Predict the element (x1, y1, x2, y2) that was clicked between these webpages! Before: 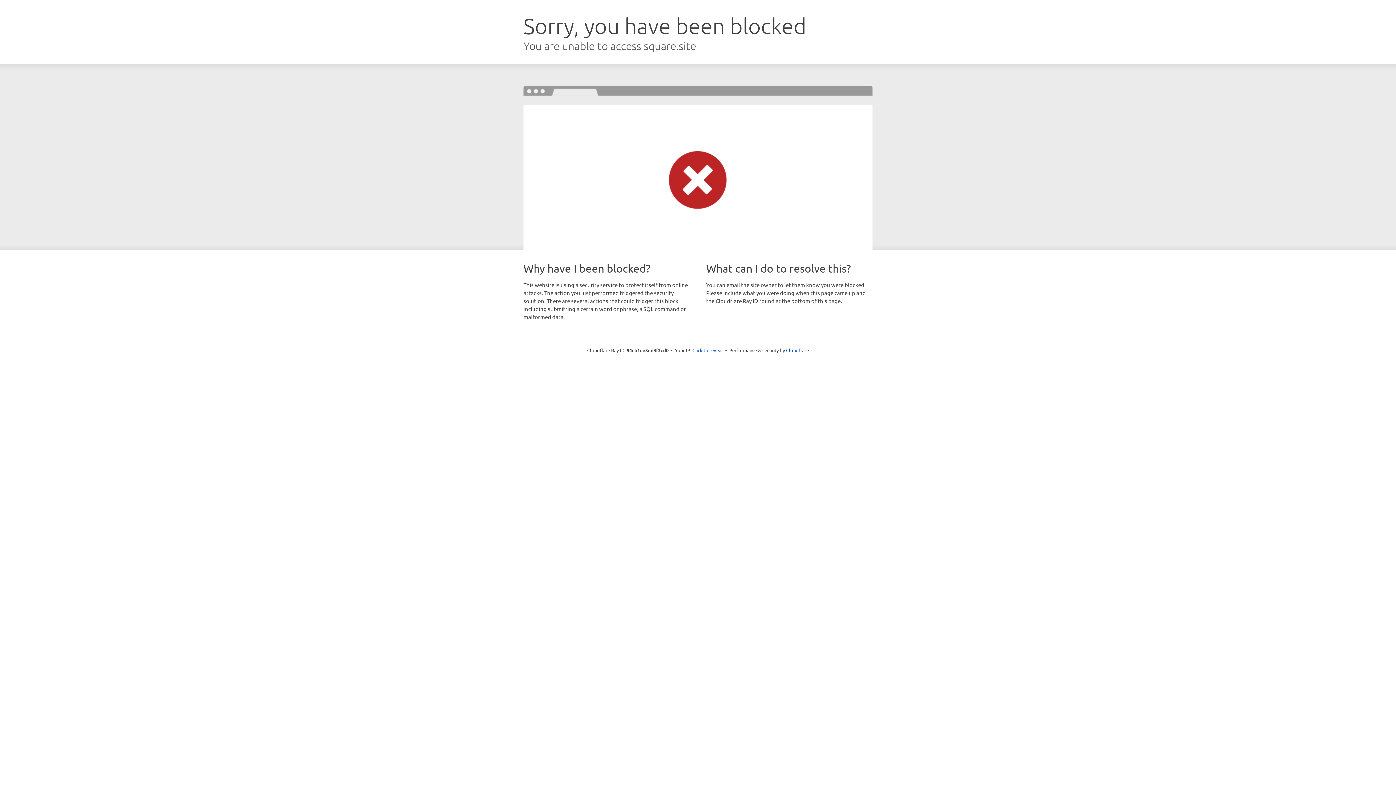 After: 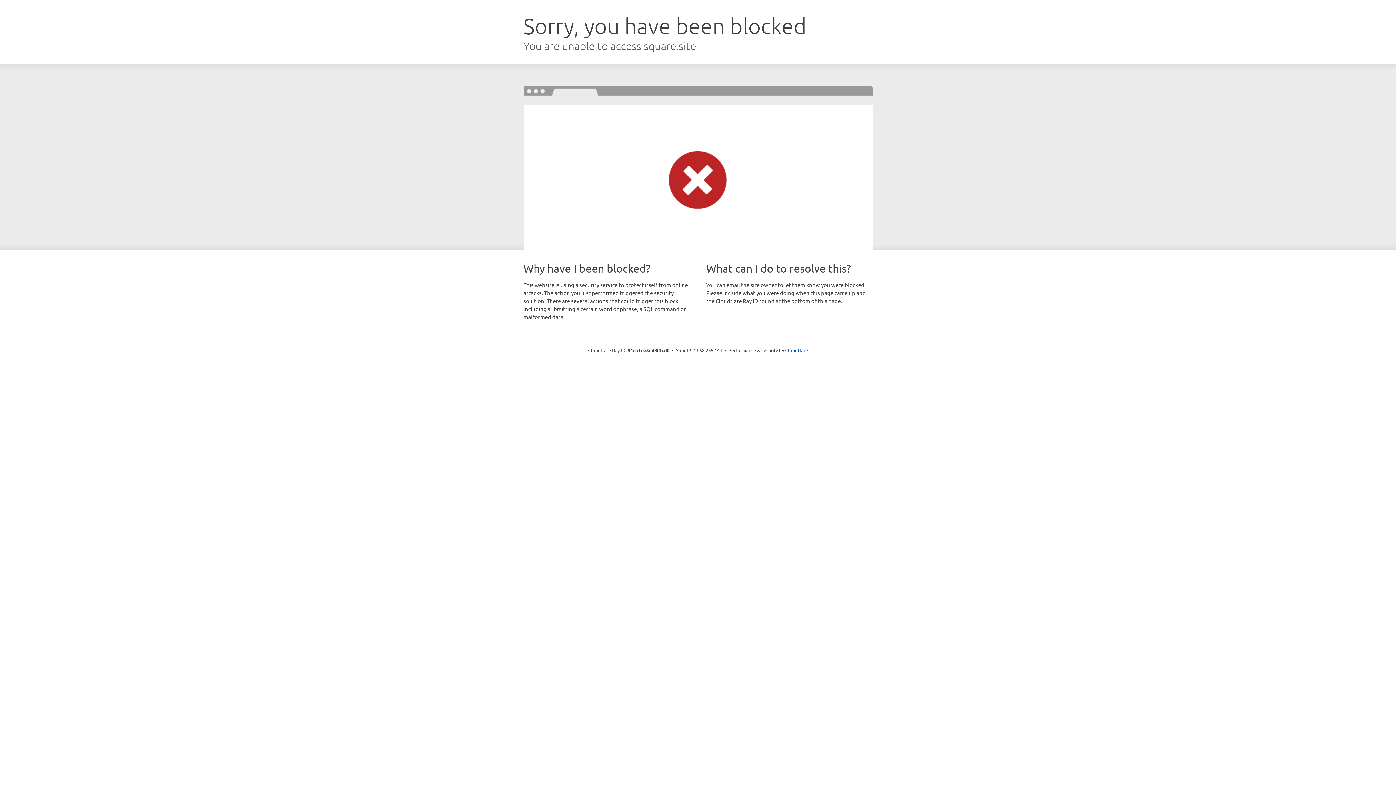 Action: bbox: (692, 346, 723, 353) label: Click to reveal